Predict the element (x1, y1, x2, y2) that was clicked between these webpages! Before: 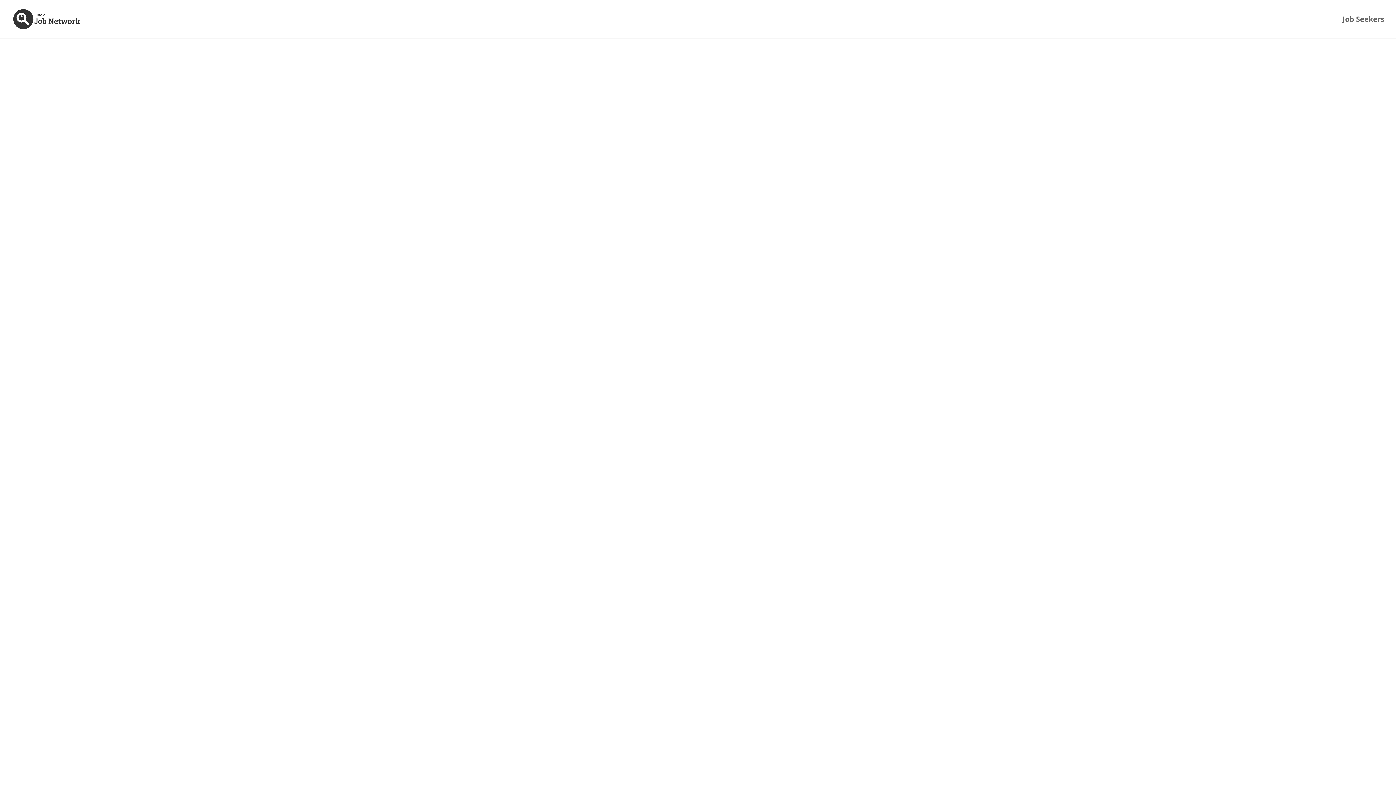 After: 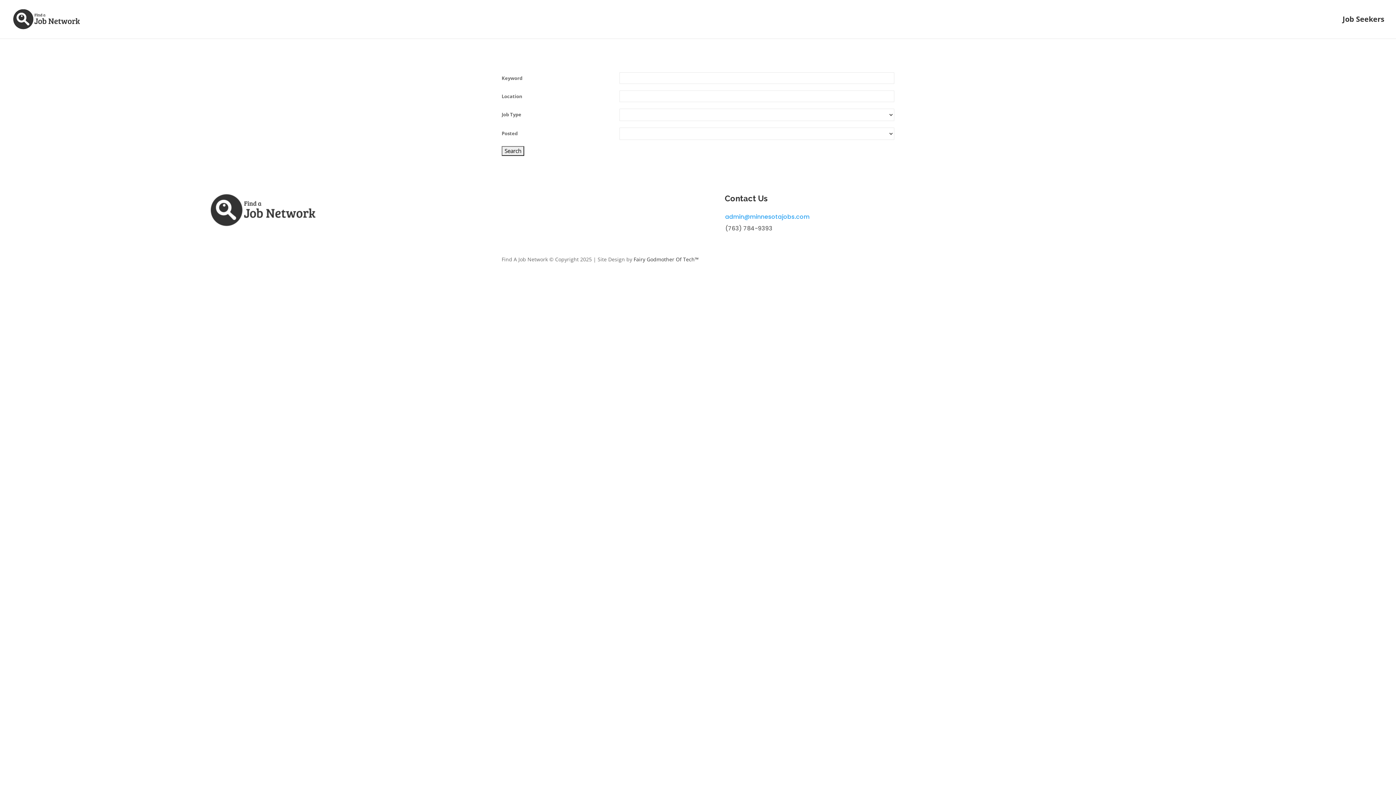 Action: label: Job Seekers bbox: (1342, 16, 1384, 38)